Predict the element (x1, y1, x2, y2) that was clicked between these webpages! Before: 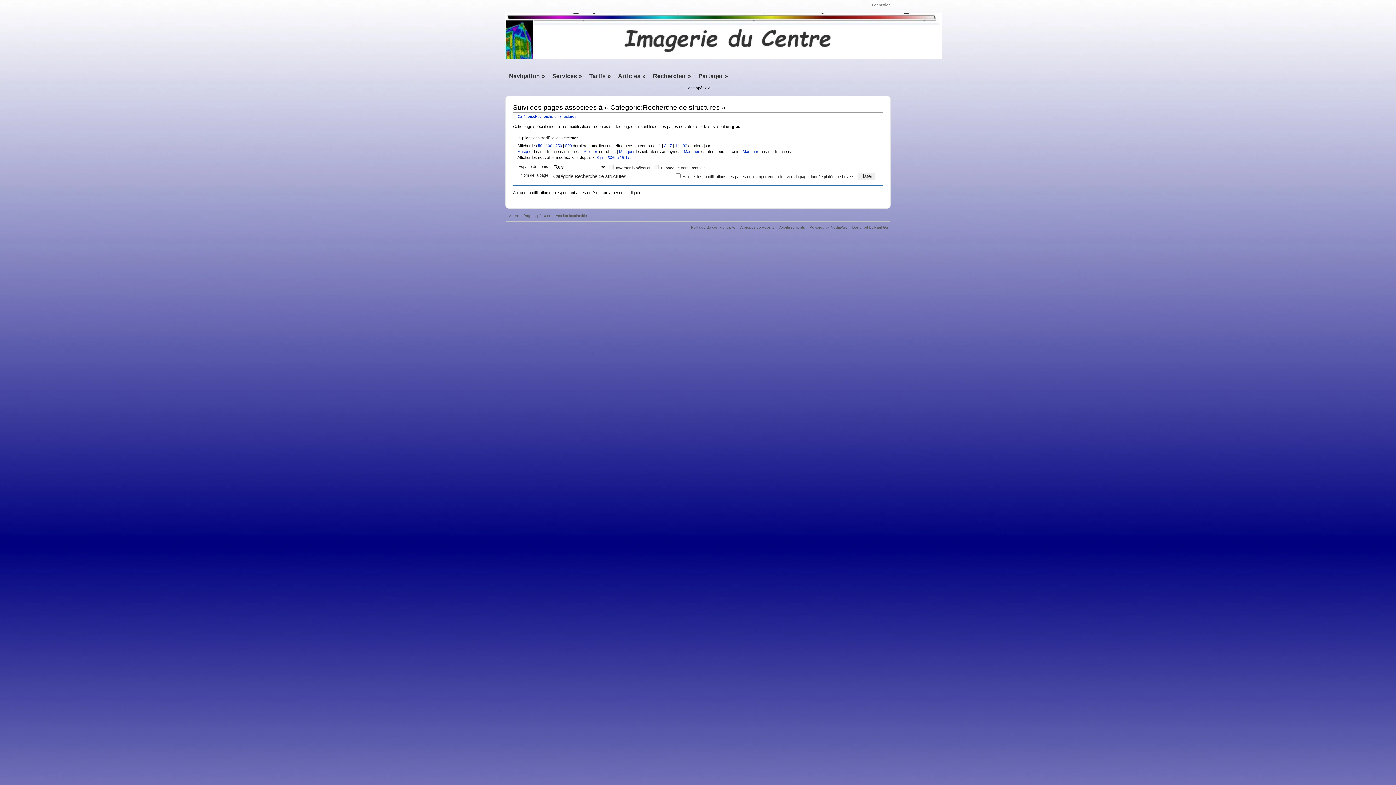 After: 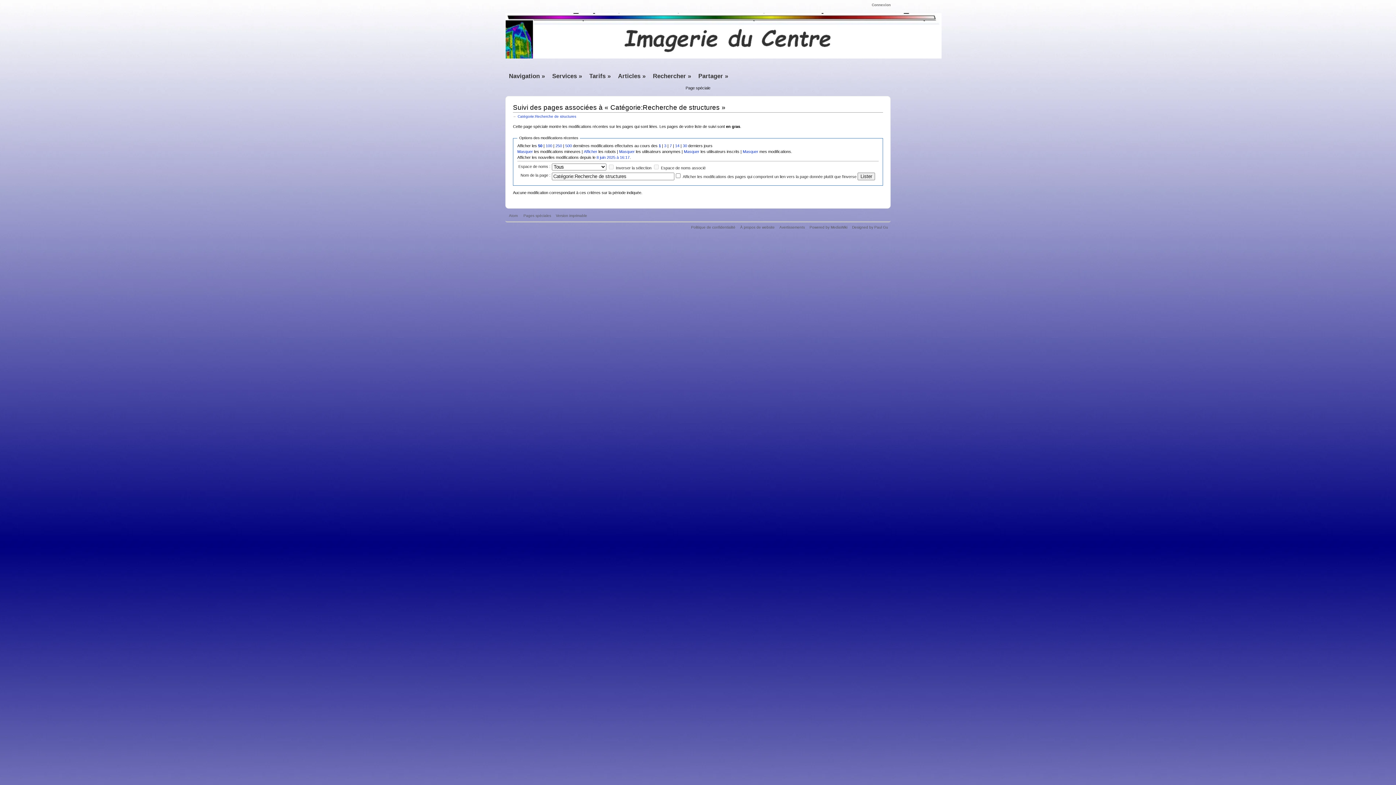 Action: label: 1 bbox: (658, 143, 661, 148)